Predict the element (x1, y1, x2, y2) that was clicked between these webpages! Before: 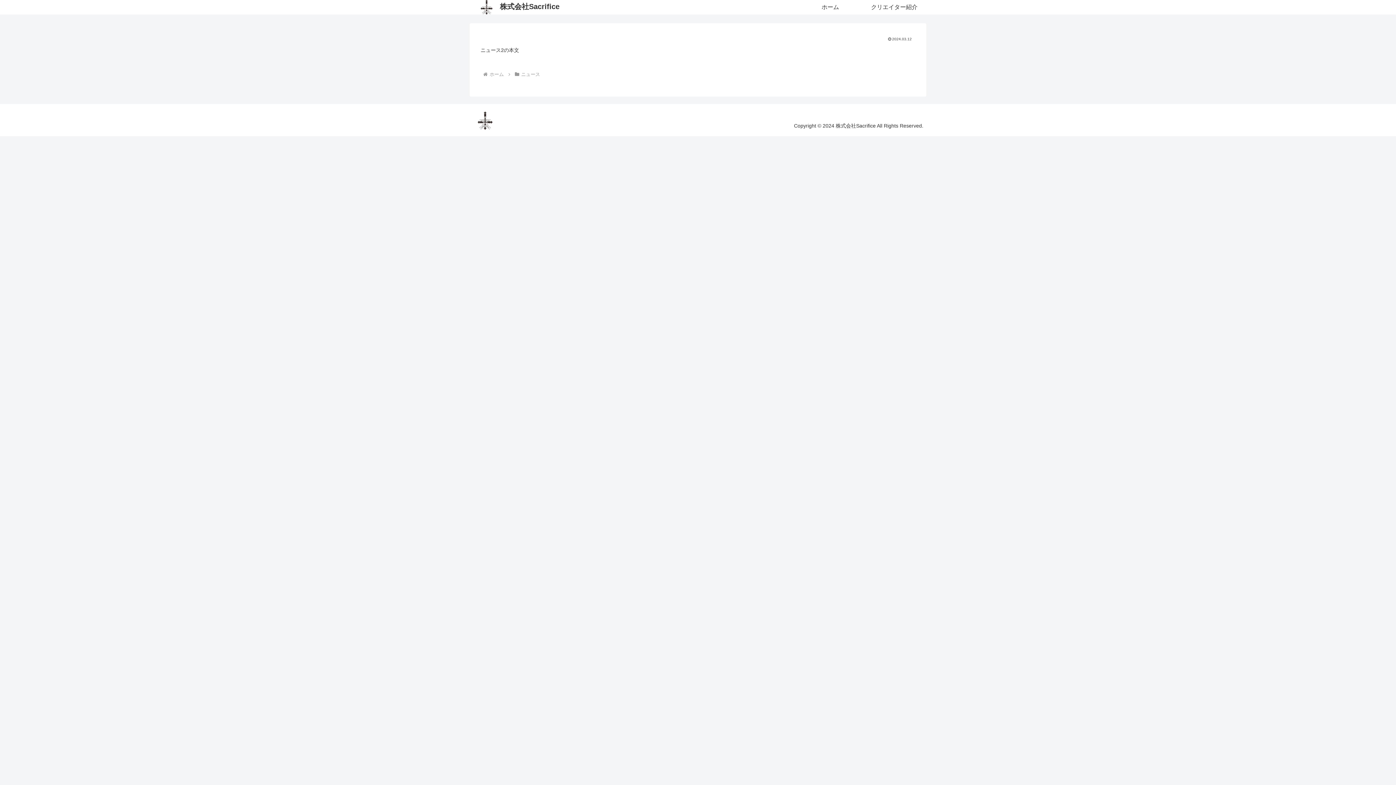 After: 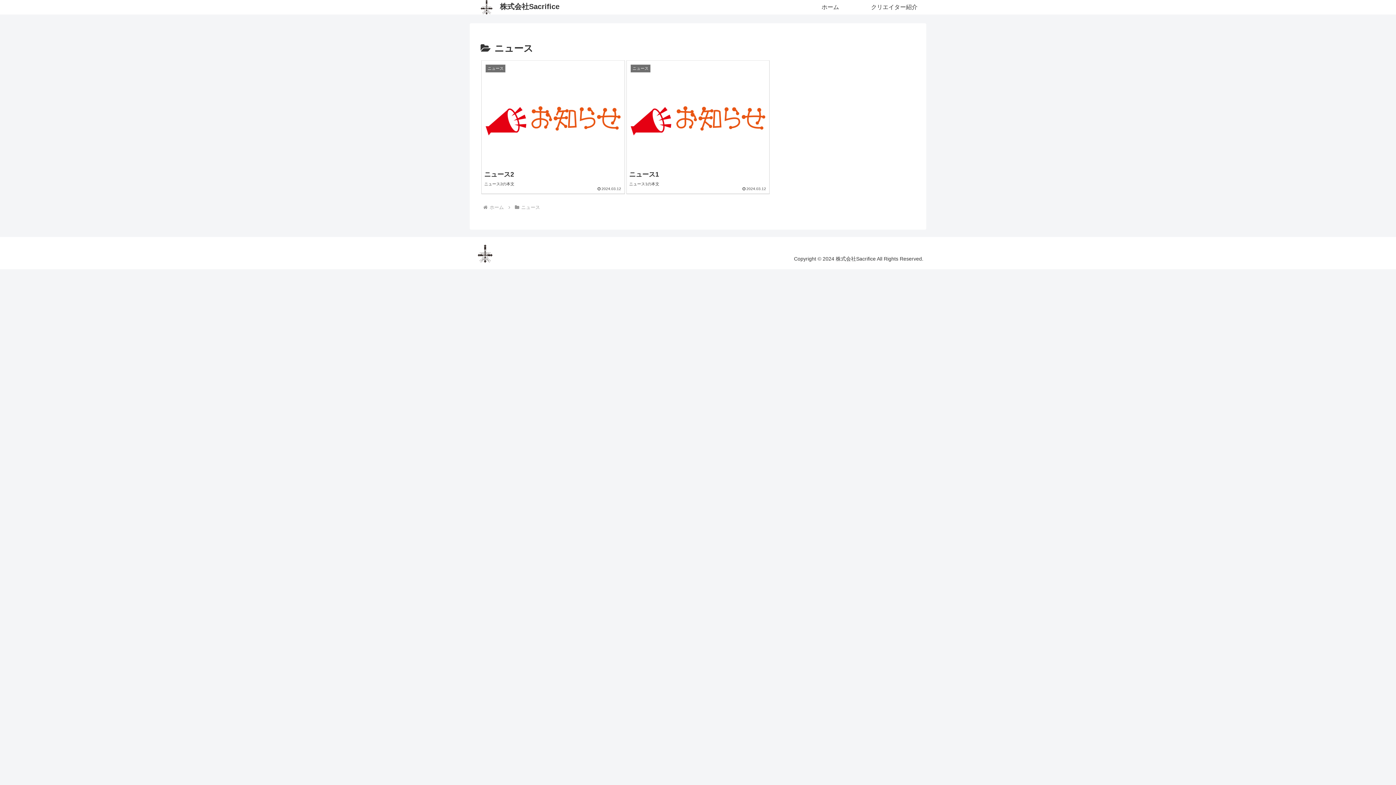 Action: bbox: (520, 71, 541, 77) label: ニュース